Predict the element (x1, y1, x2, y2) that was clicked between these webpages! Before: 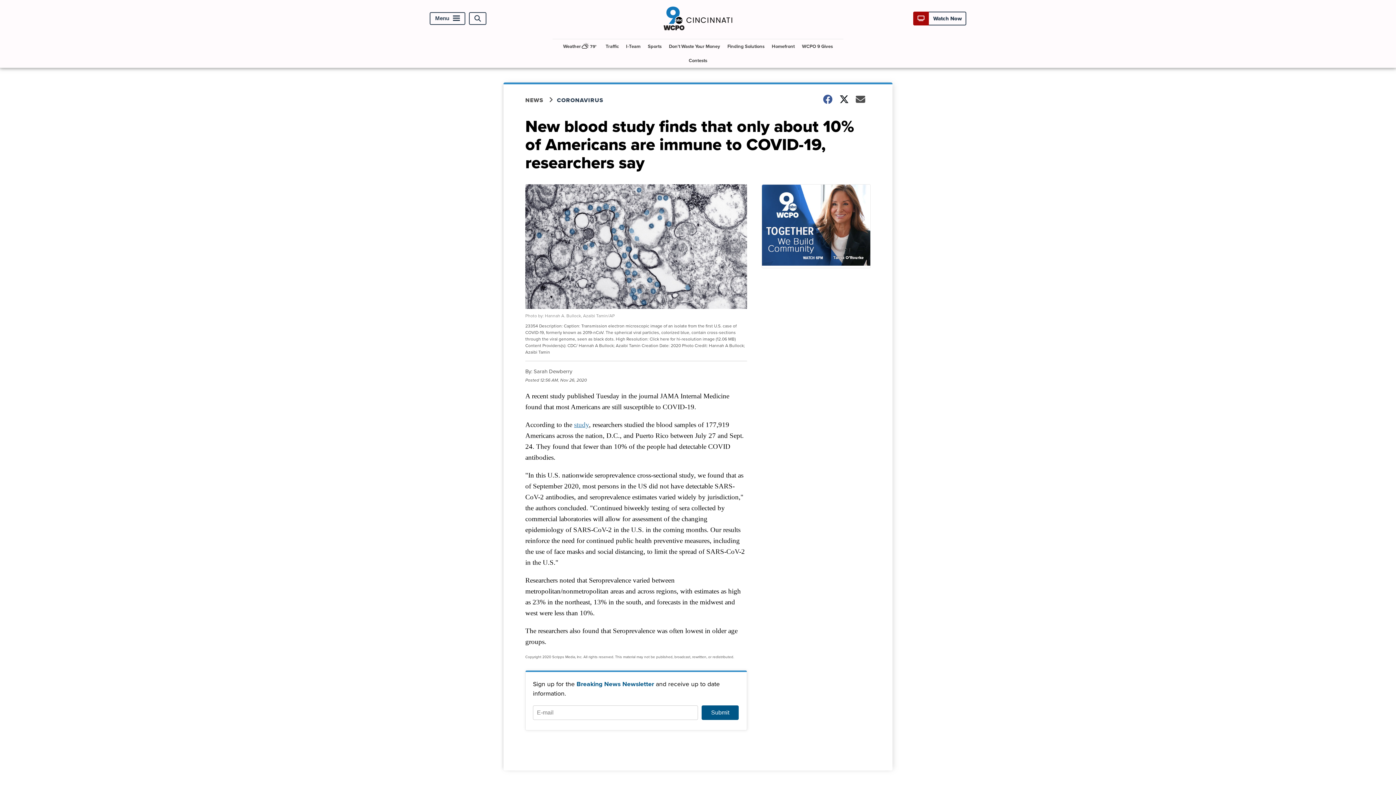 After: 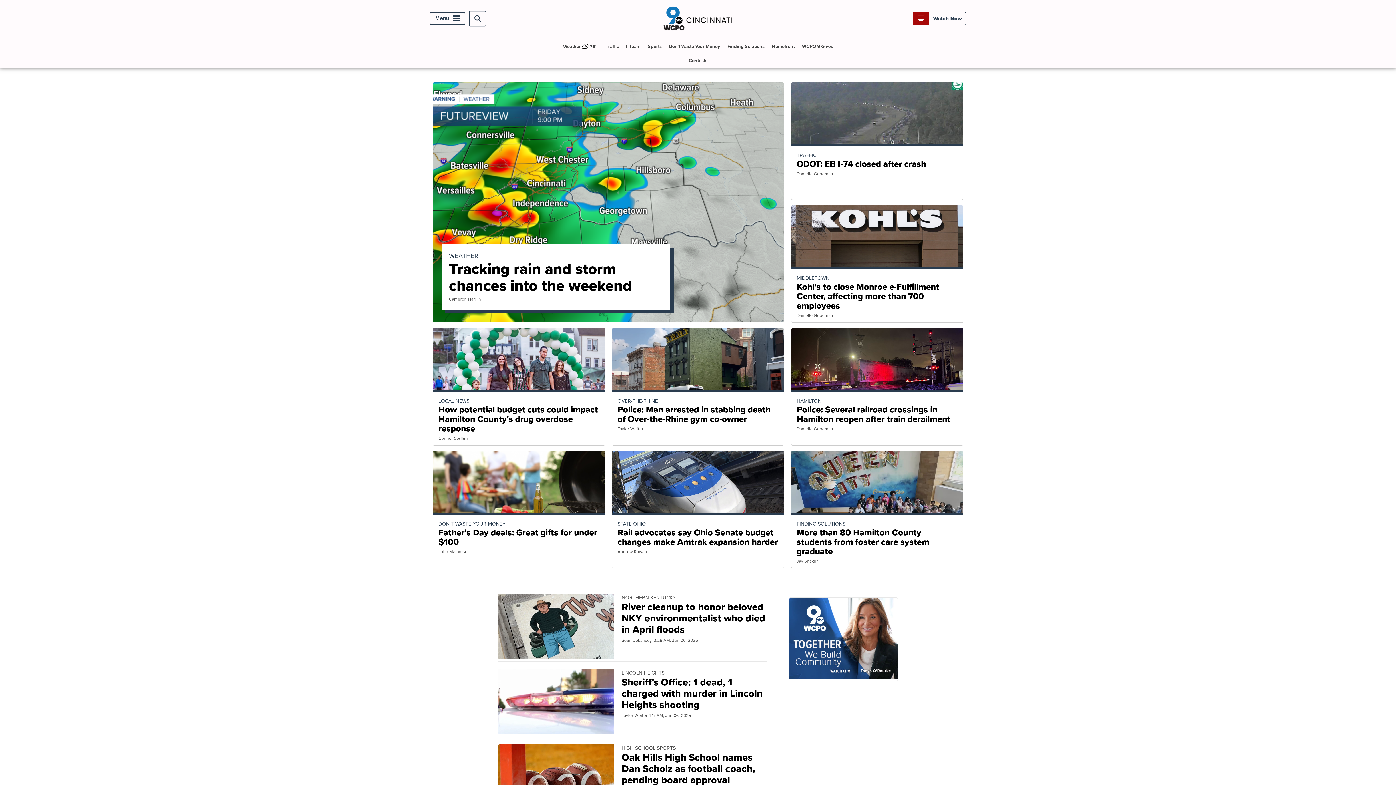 Action: bbox: (663, 27, 732, 36)